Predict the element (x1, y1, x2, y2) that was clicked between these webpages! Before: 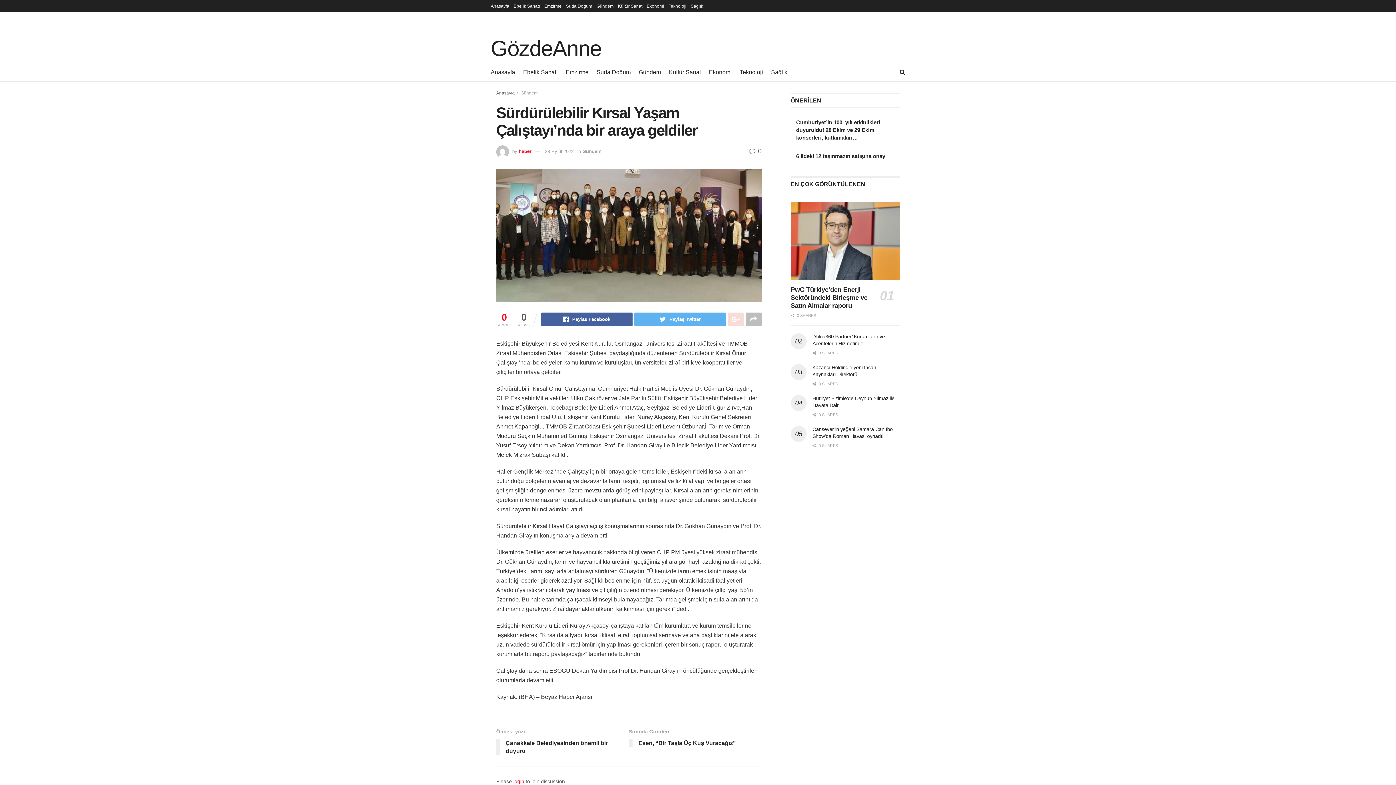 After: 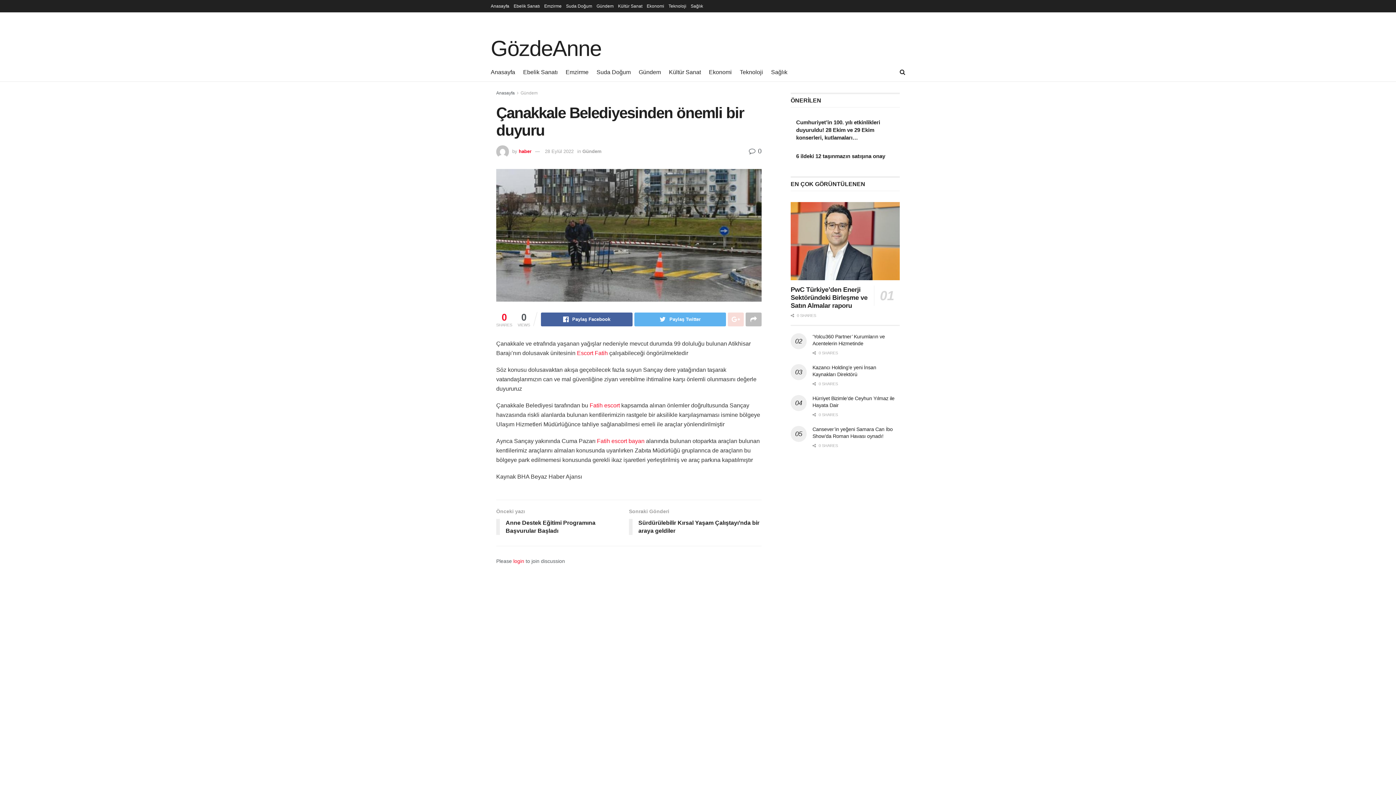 Action: label: Önceki yazı
Çanakkale Belediyesinden önemli bir duyuru bbox: (496, 727, 629, 759)